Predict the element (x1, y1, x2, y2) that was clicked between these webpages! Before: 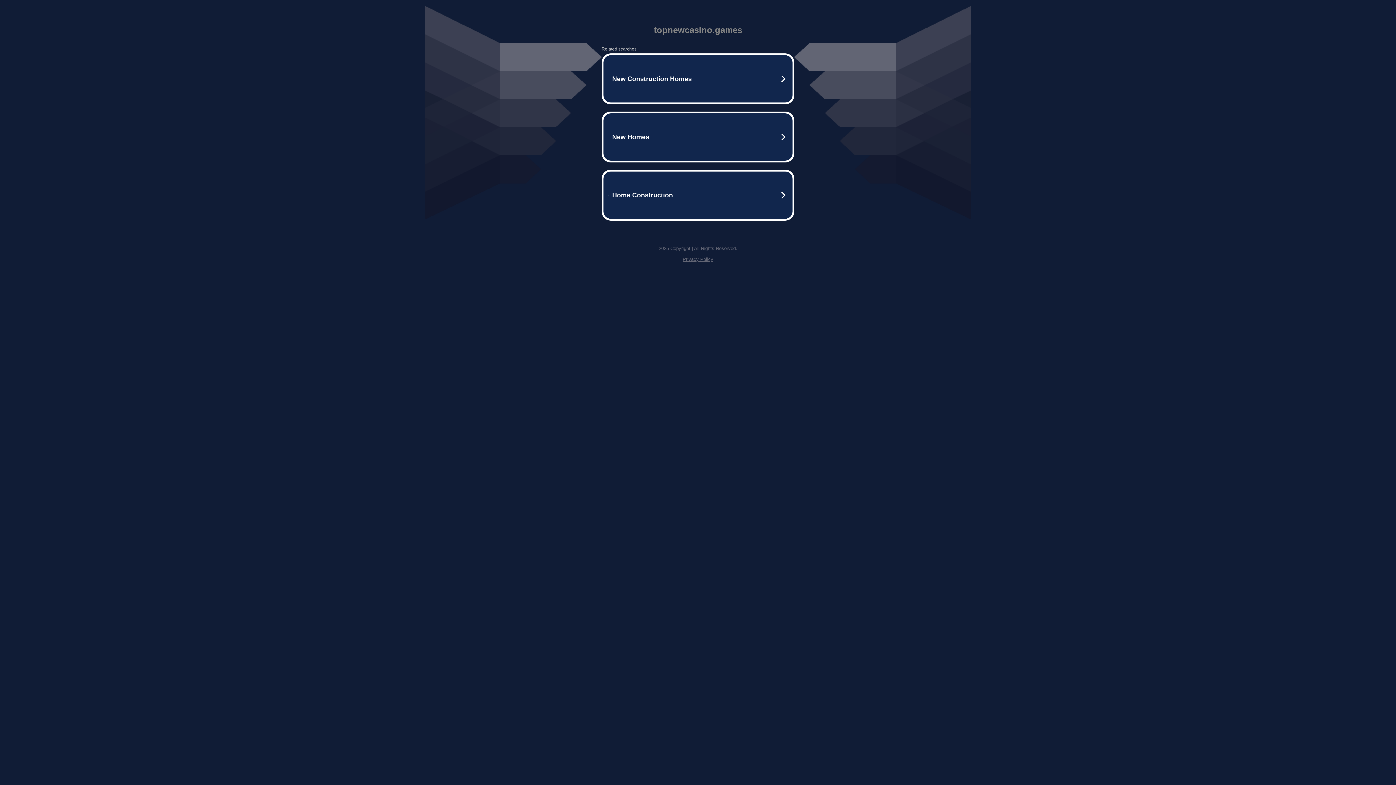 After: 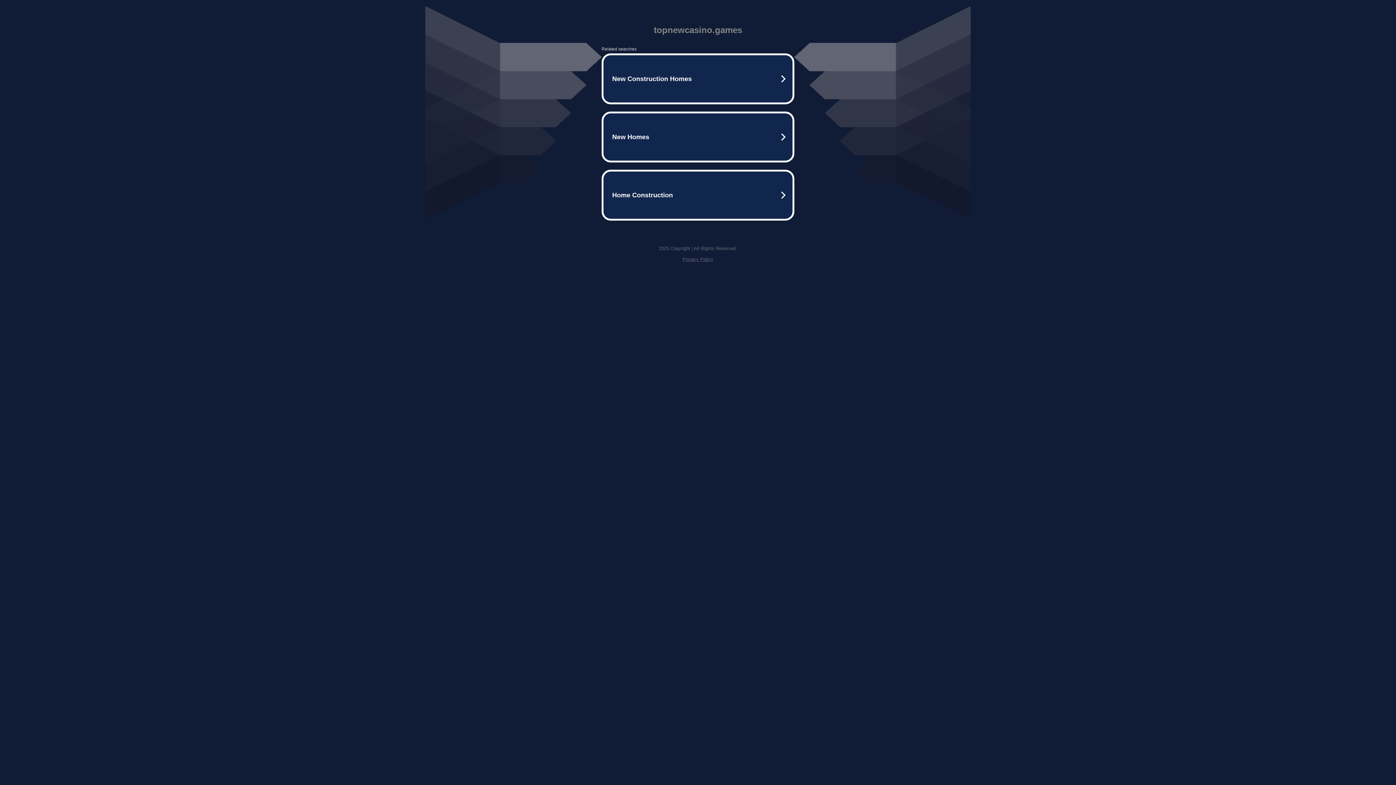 Action: label: Privacy Policy bbox: (682, 256, 713, 262)